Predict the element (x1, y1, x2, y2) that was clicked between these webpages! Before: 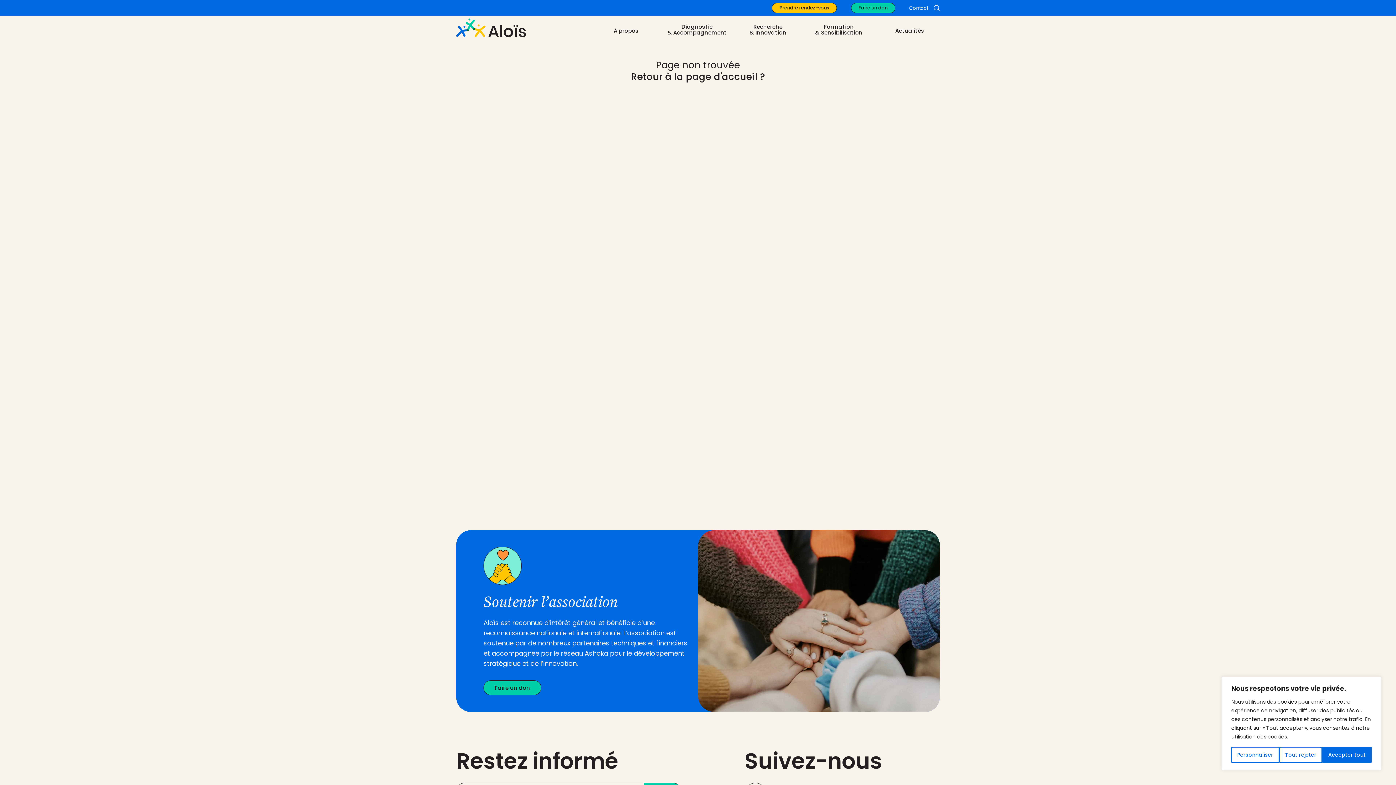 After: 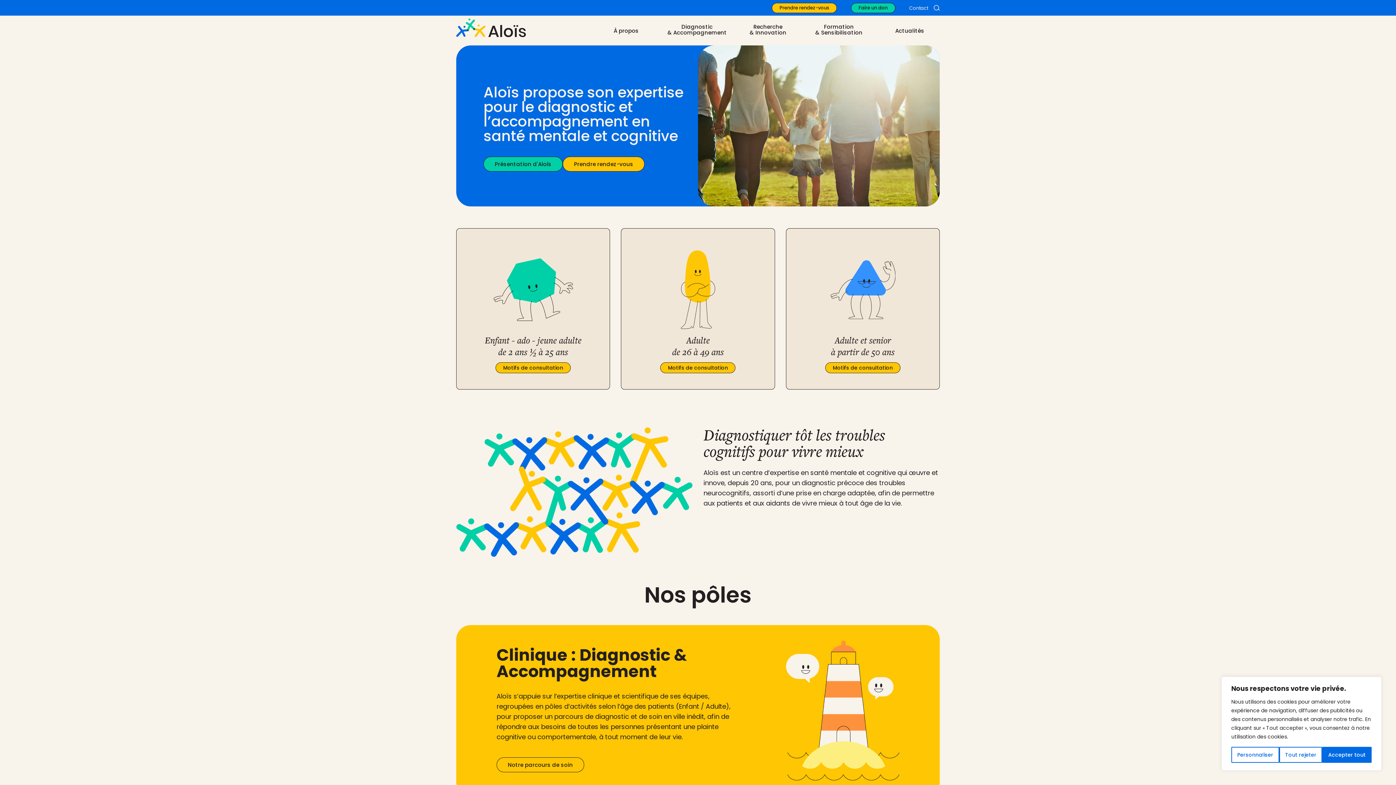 Action: bbox: (456, 28, 526, 36)